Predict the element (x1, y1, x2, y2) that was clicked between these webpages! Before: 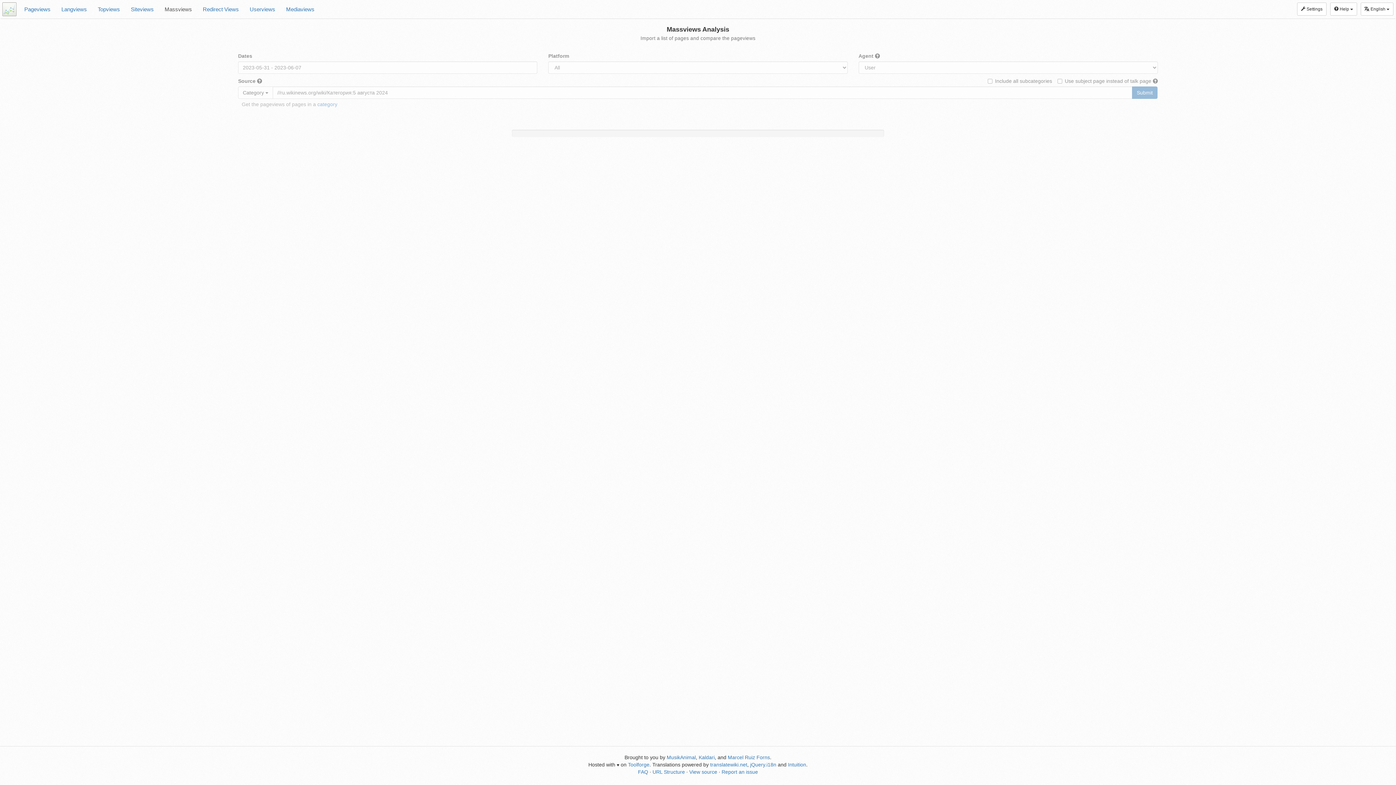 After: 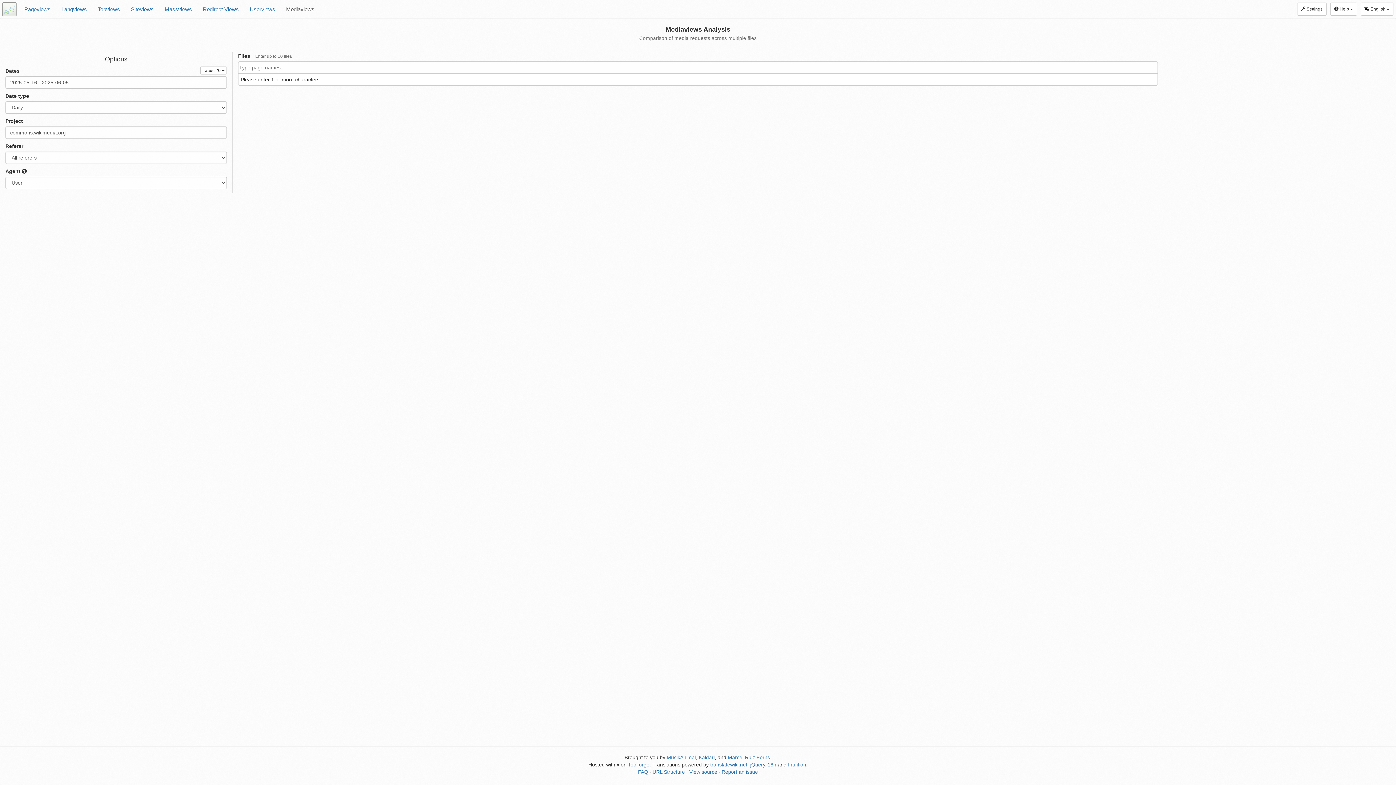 Action: bbox: (280, 0, 320, 18) label: Mediaviews